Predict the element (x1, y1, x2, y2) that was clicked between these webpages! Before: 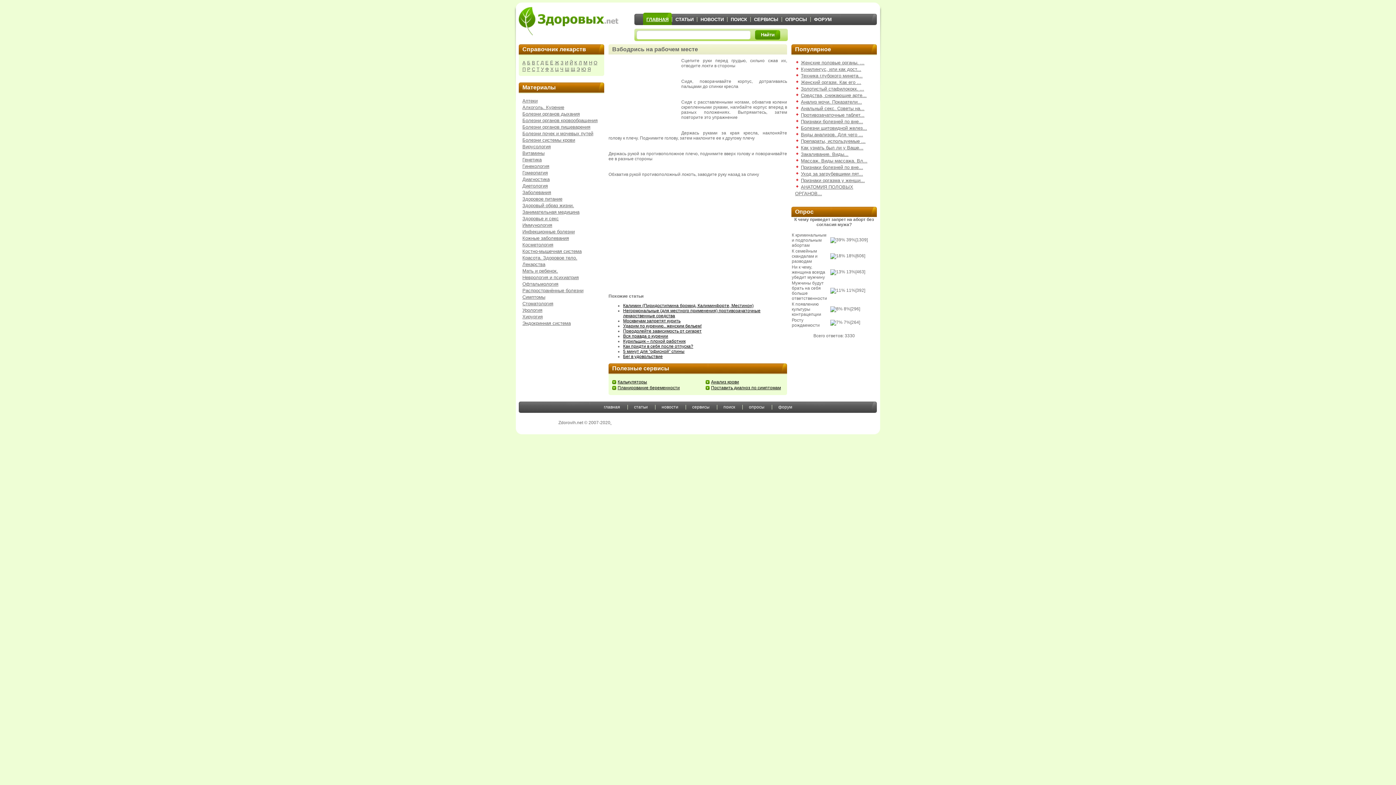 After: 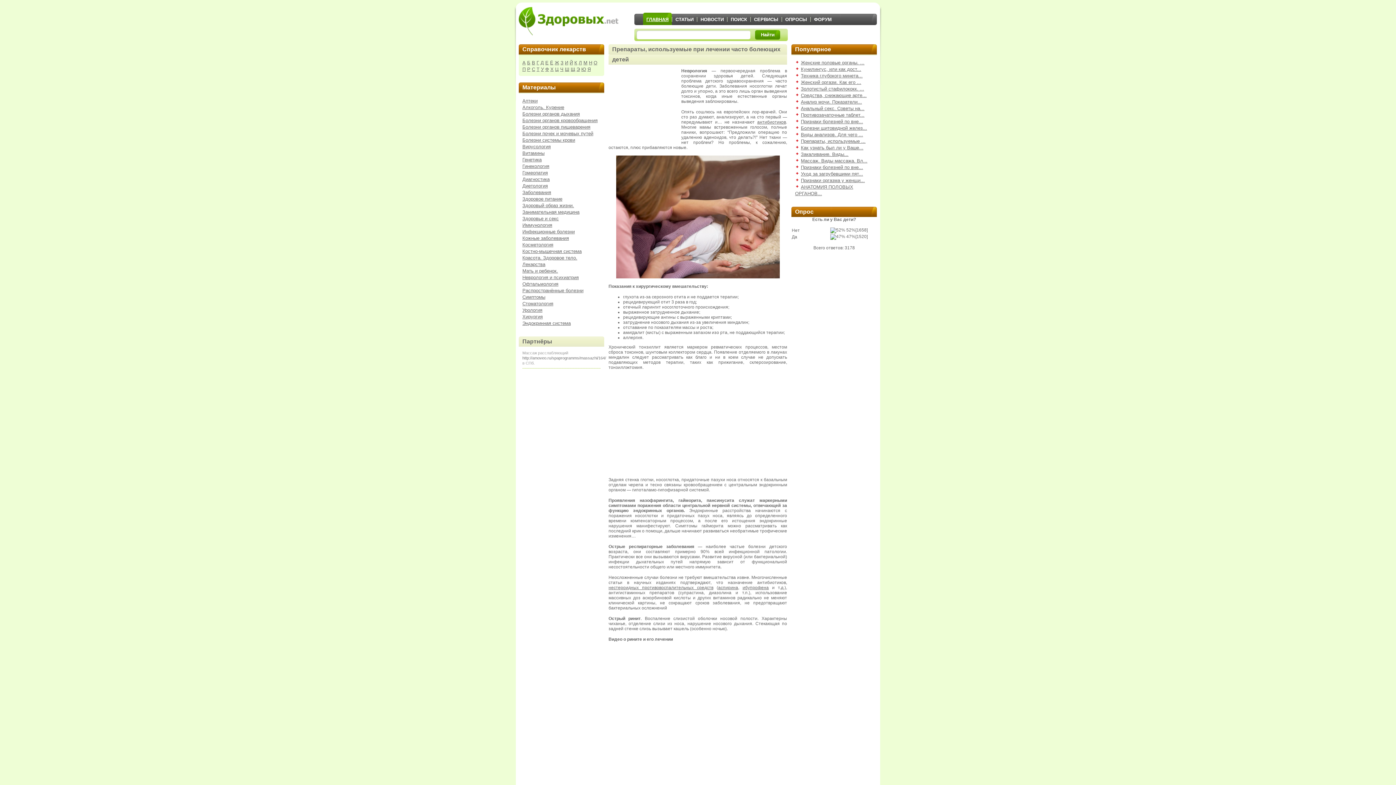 Action: bbox: (801, 138, 865, 144) label: Препараты, используемые ...